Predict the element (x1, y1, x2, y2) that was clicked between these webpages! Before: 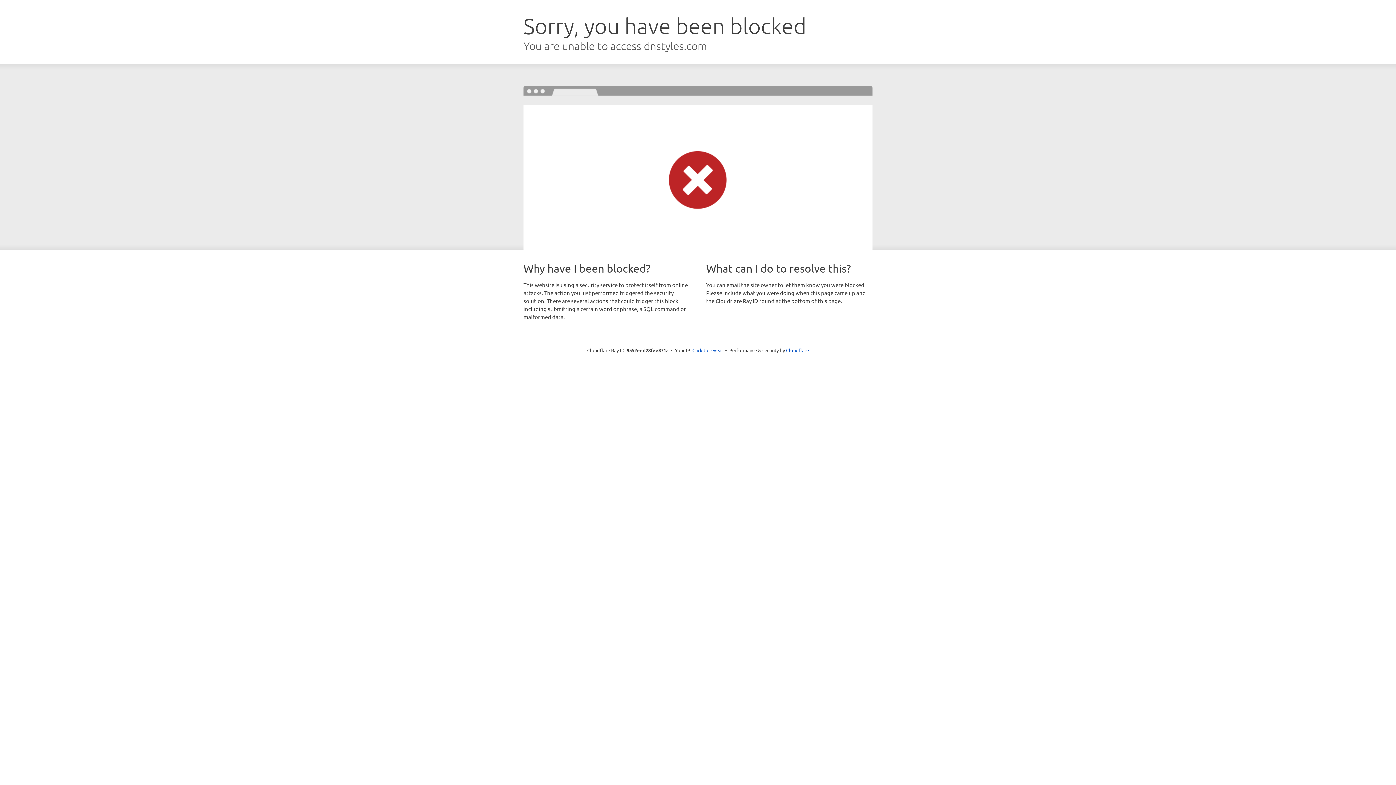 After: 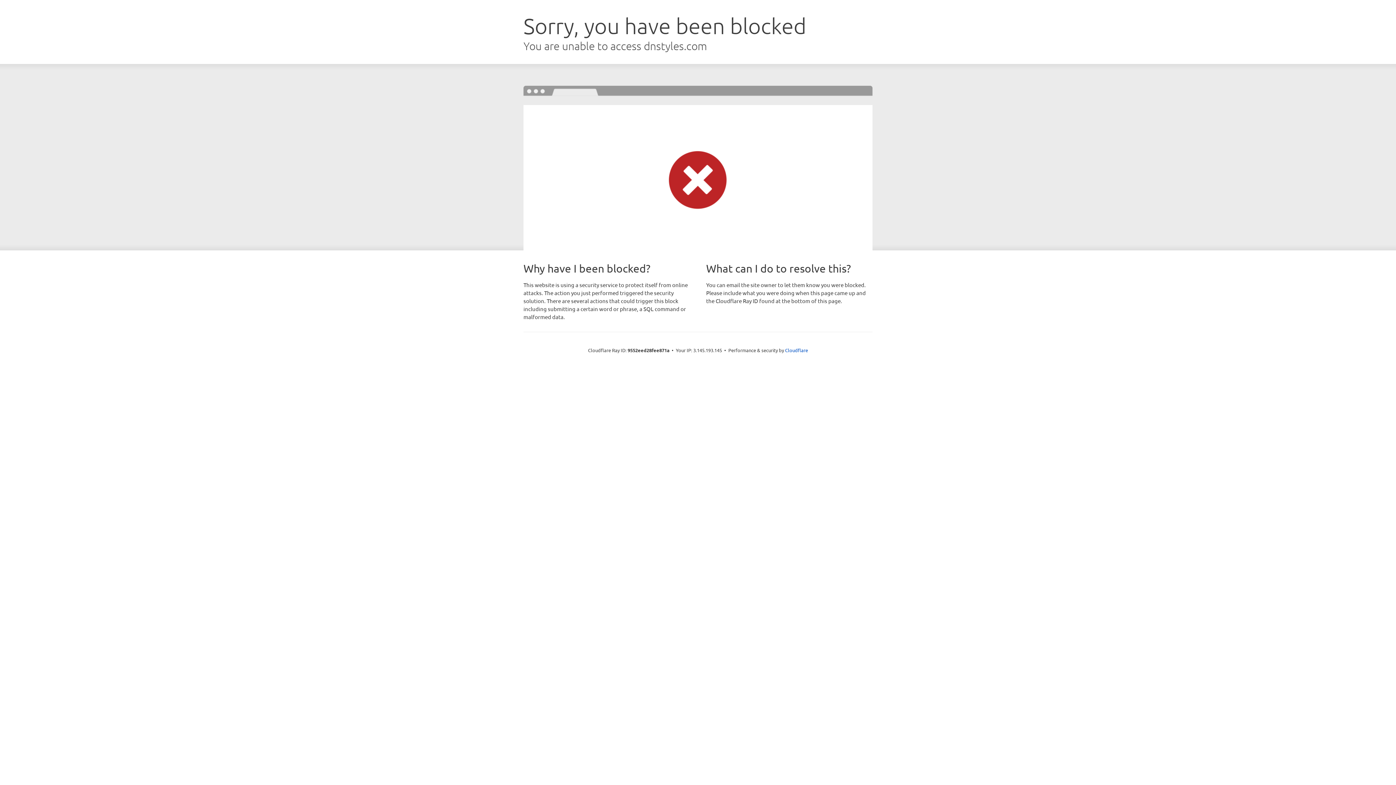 Action: bbox: (692, 346, 723, 353) label: Click to reveal